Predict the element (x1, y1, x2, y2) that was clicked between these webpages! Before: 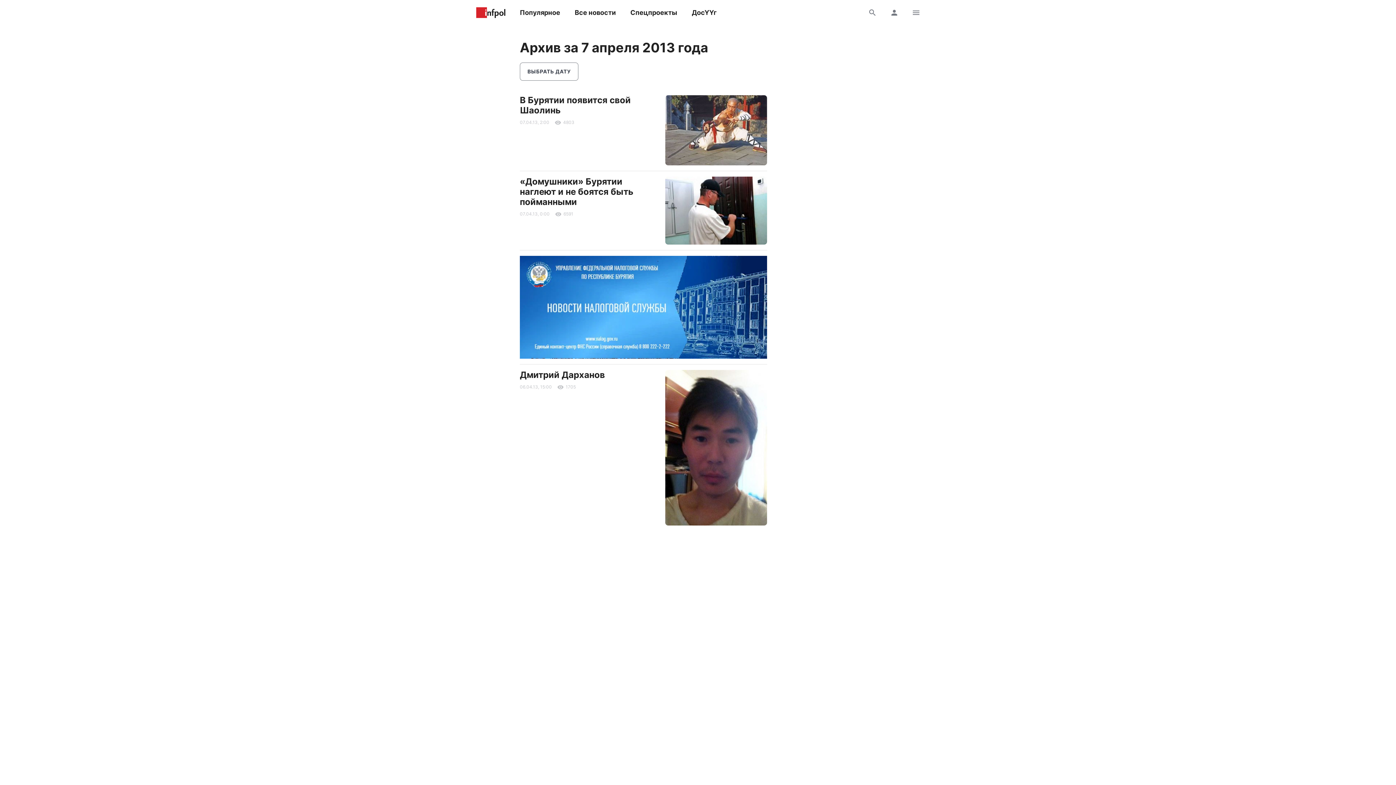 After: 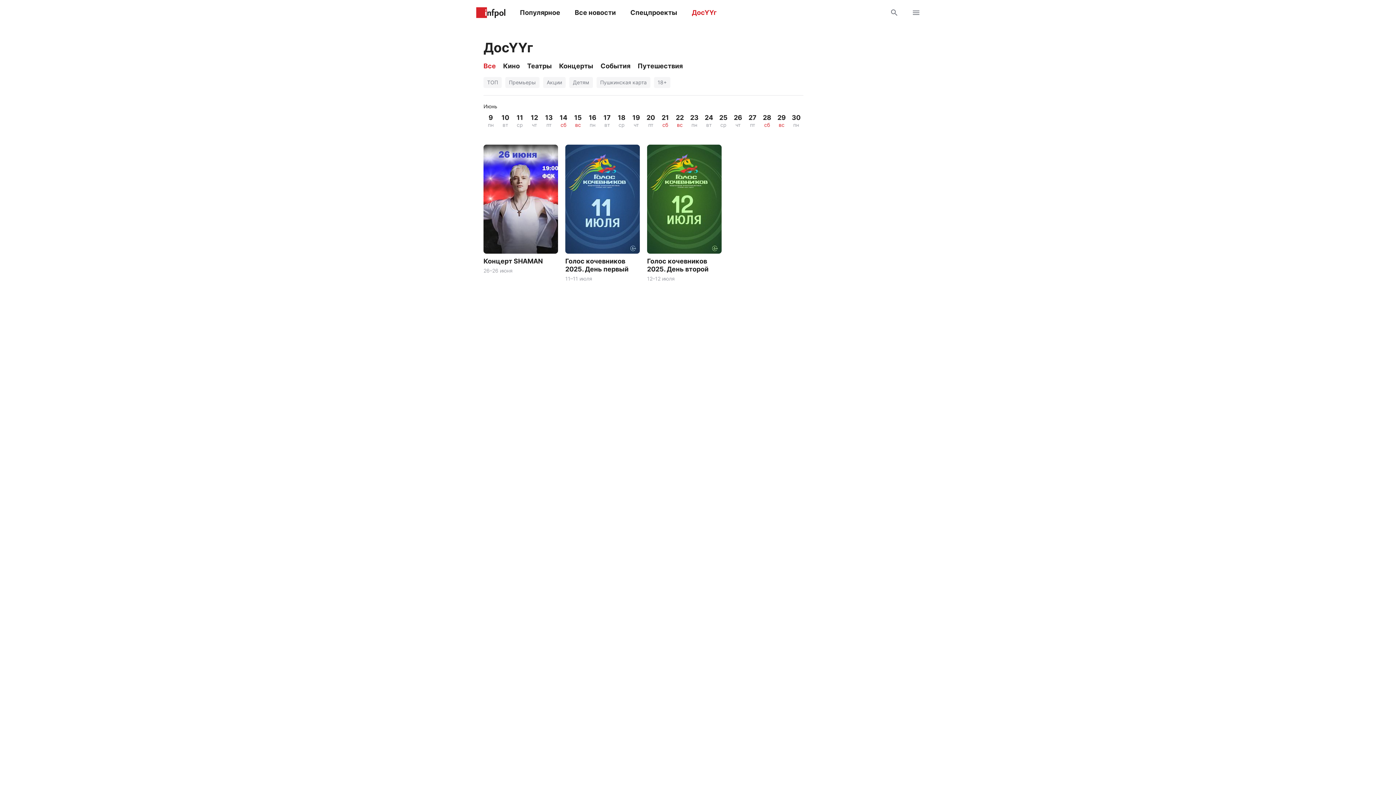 Action: bbox: (692, 3, 716, 21) label: ДосҮҮг